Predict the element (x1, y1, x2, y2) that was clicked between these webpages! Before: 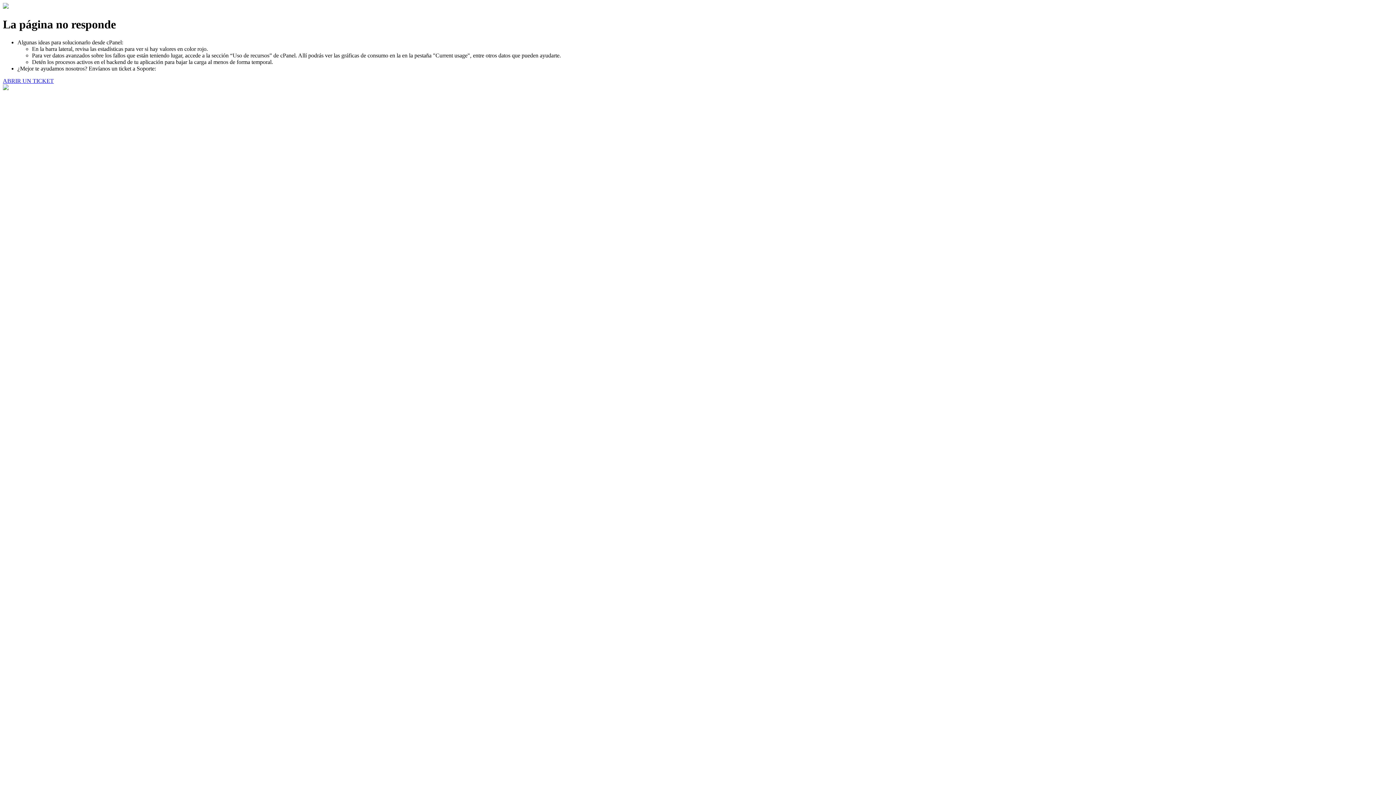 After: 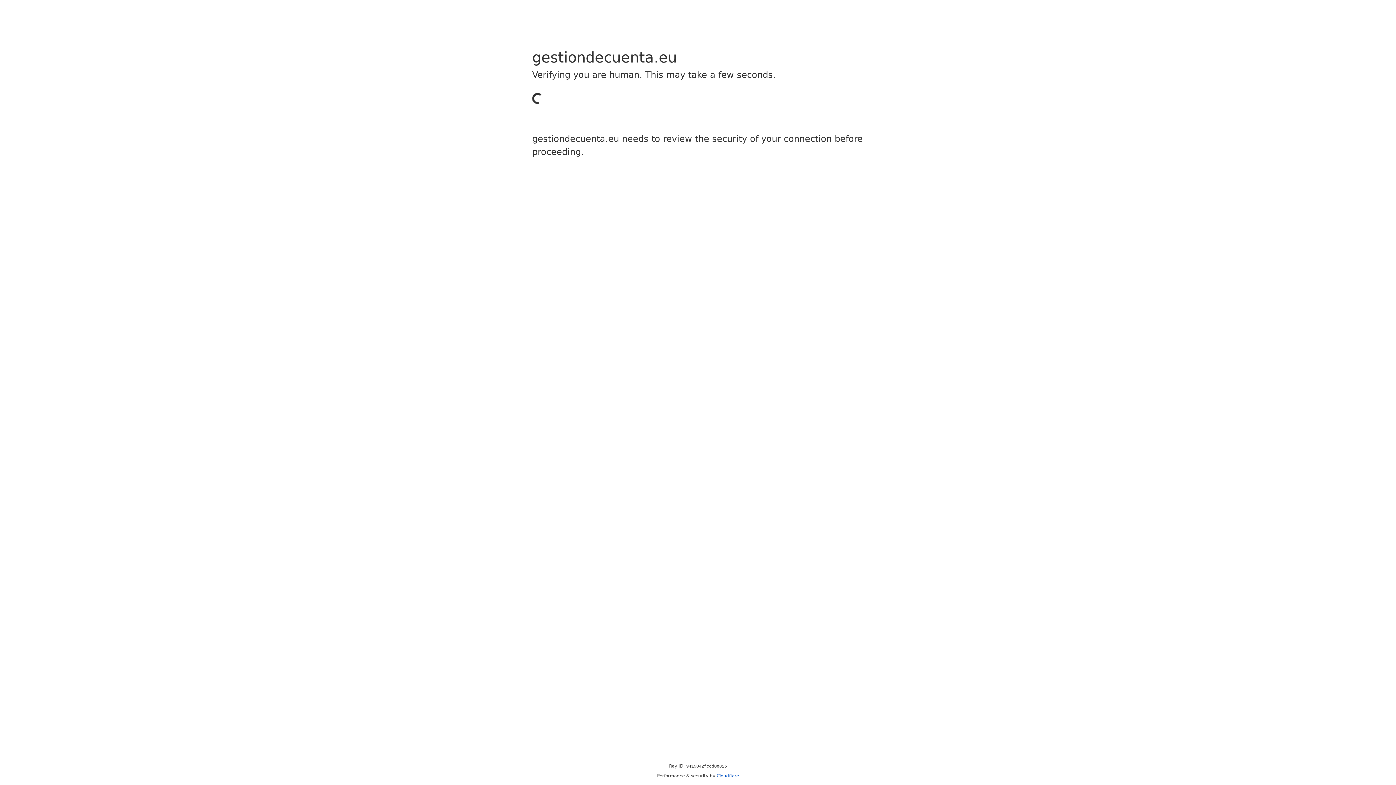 Action: bbox: (2, 77, 53, 83) label: ABRIR UN TICKET